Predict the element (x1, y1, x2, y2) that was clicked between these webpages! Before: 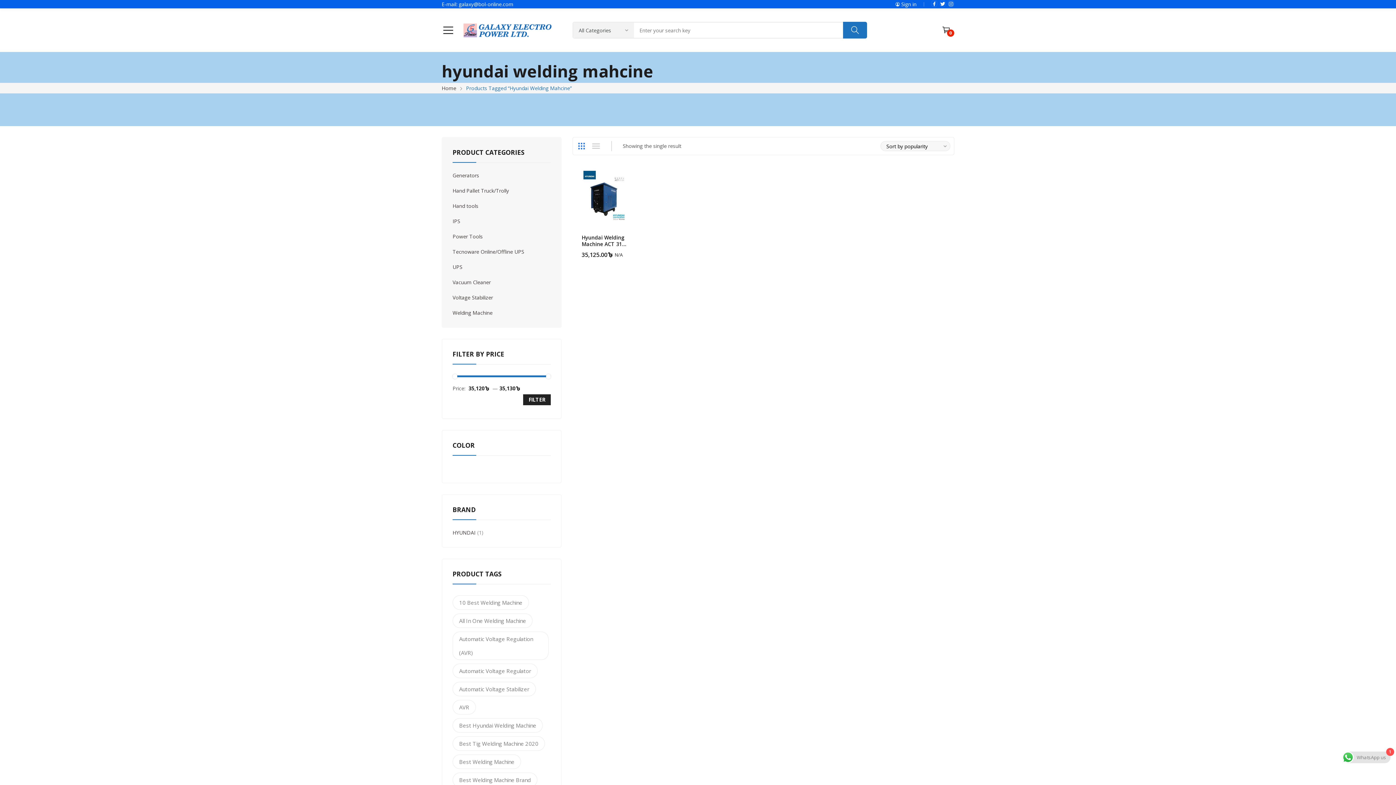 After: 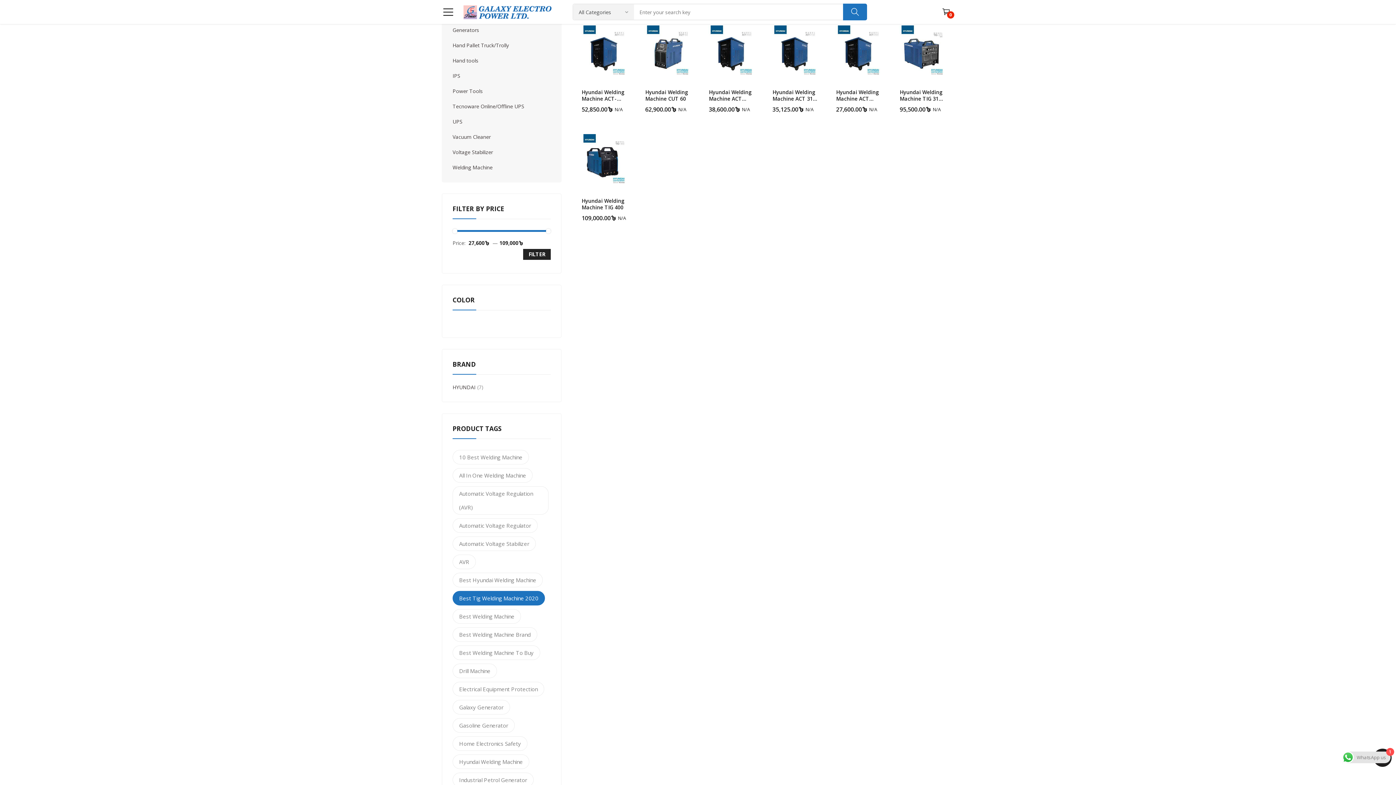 Action: label: 10 best welding machine (7 products) bbox: (452, 595, 529, 610)